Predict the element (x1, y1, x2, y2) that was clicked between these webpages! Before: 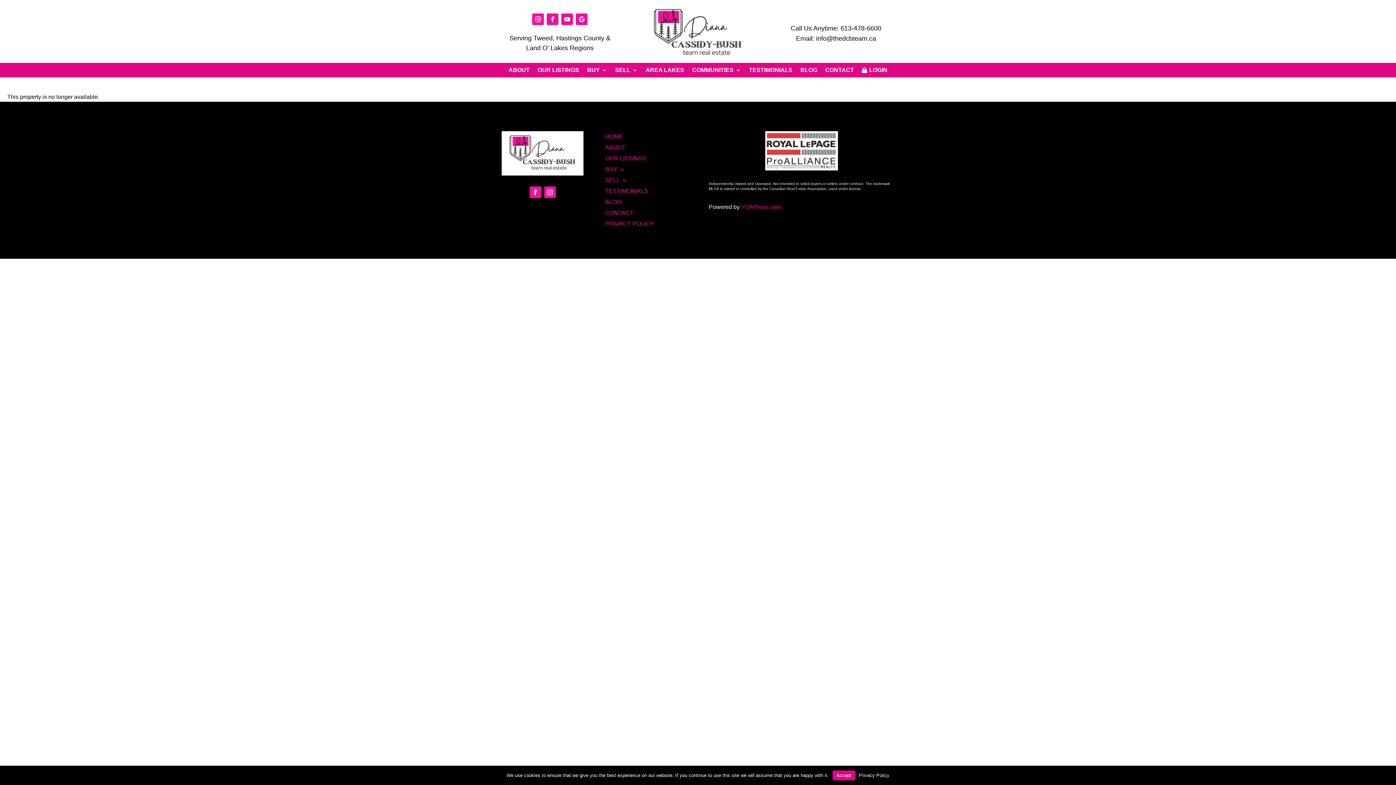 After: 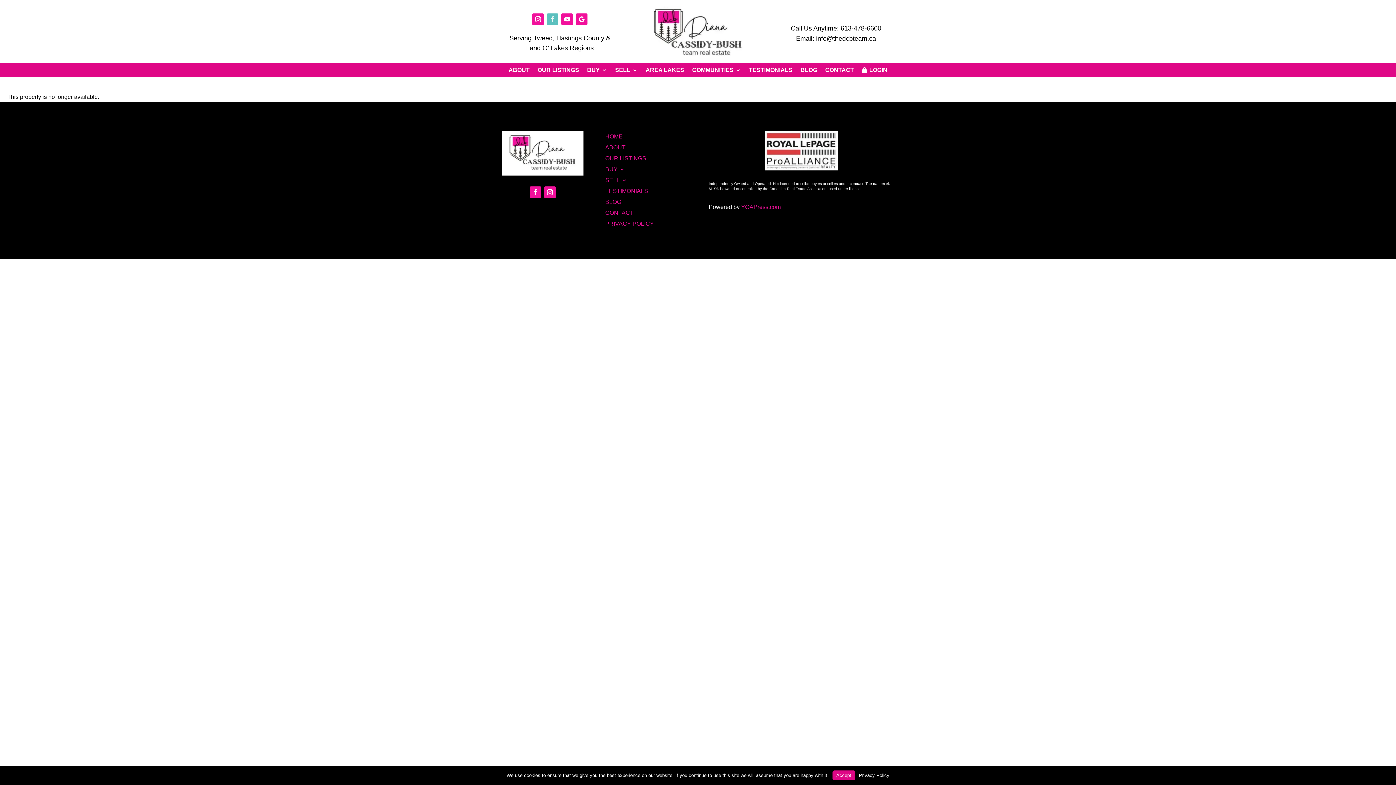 Action: bbox: (546, 13, 558, 25)